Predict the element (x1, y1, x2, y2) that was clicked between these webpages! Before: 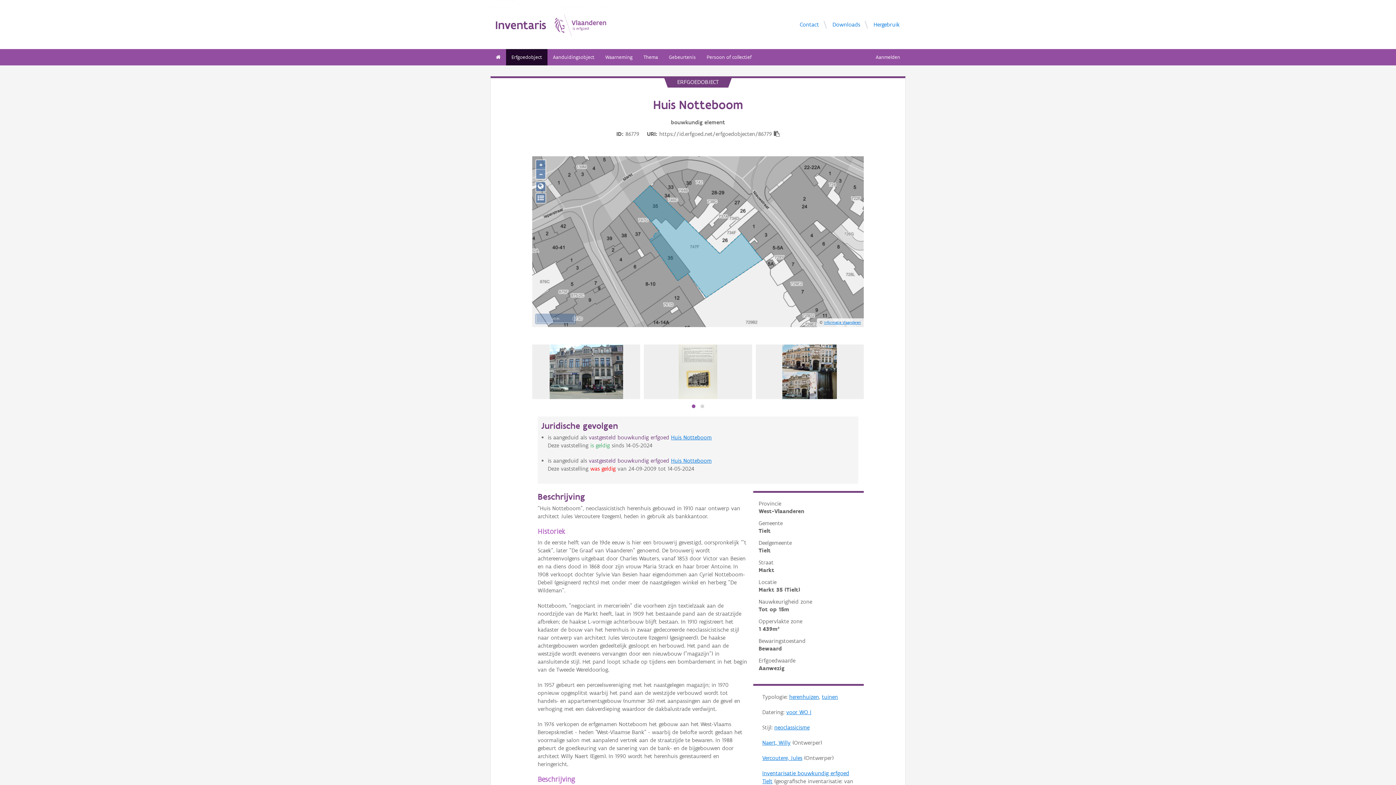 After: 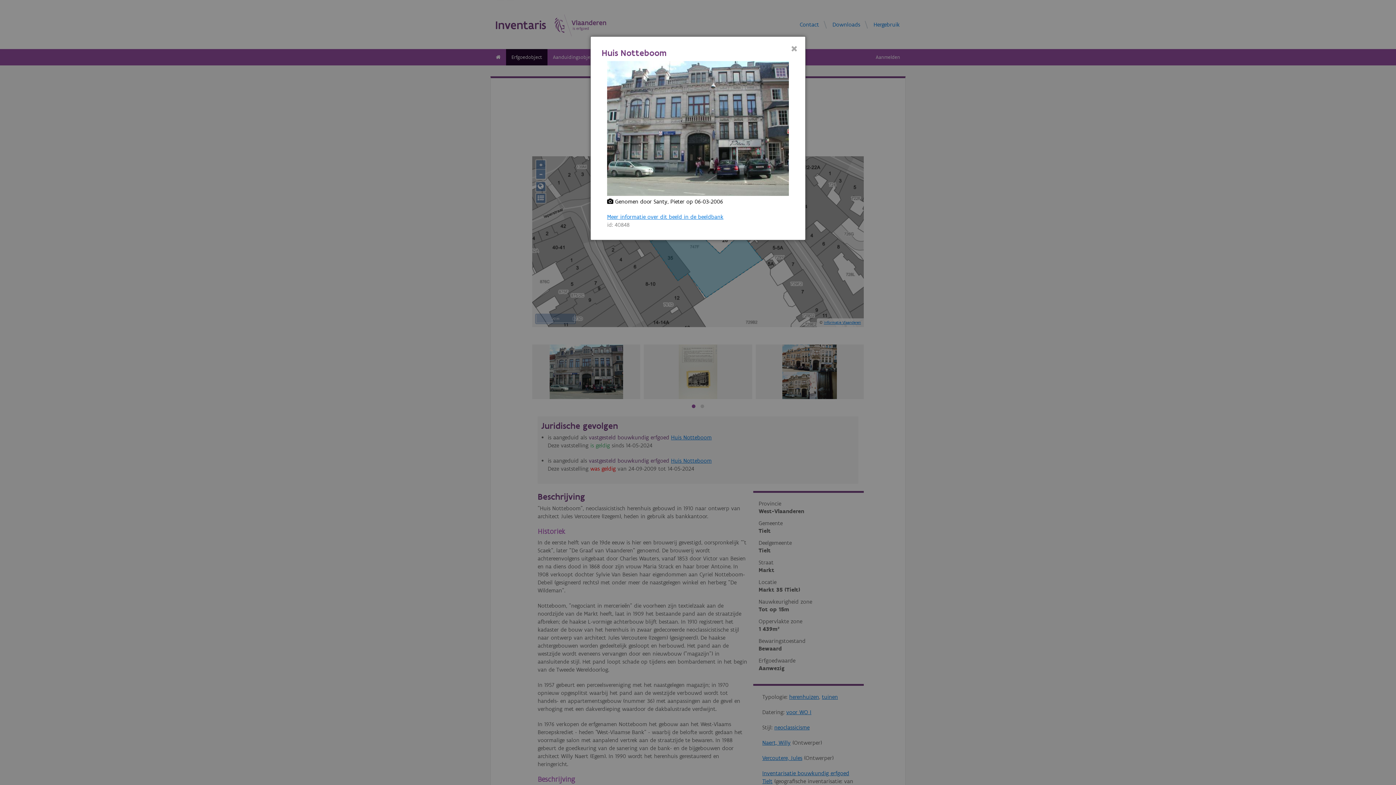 Action: bbox: (549, 344, 623, 399)